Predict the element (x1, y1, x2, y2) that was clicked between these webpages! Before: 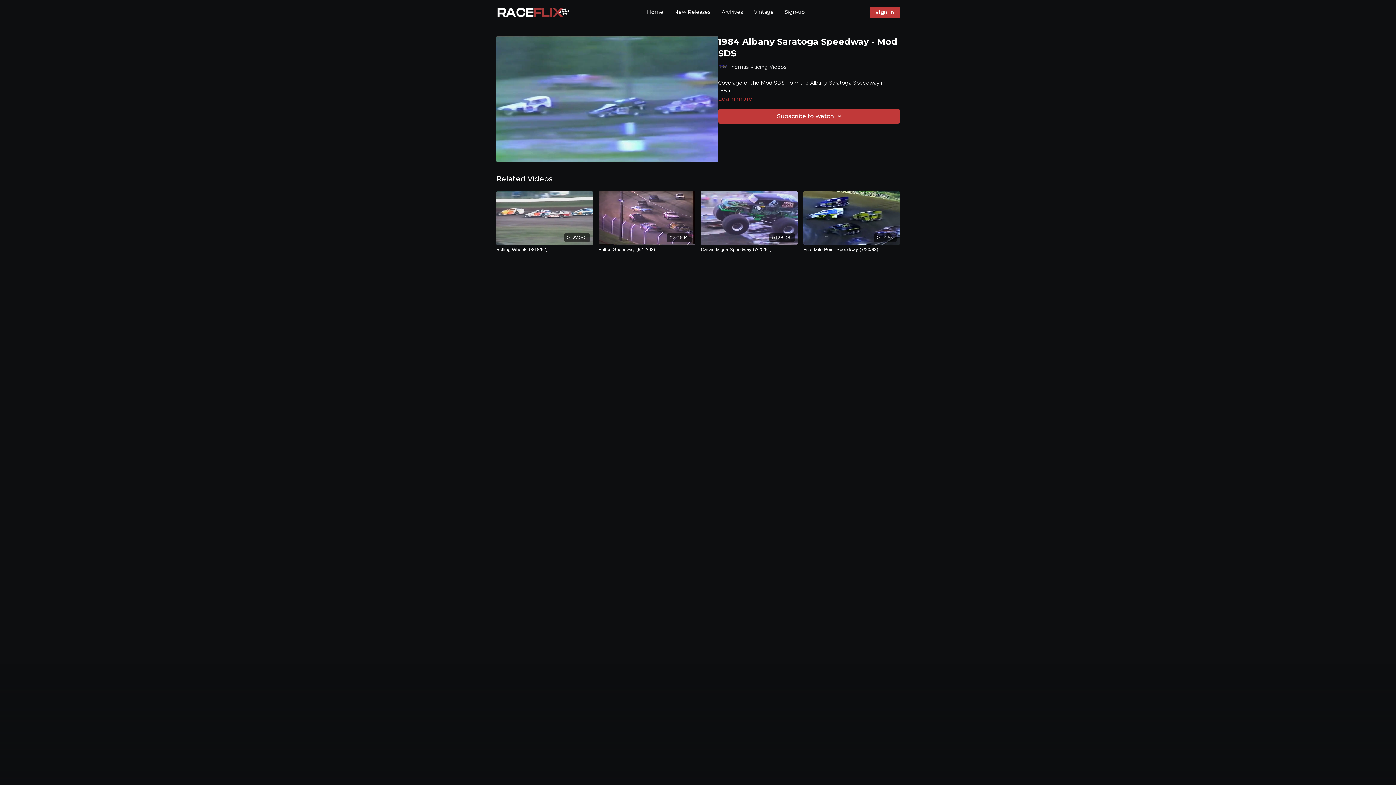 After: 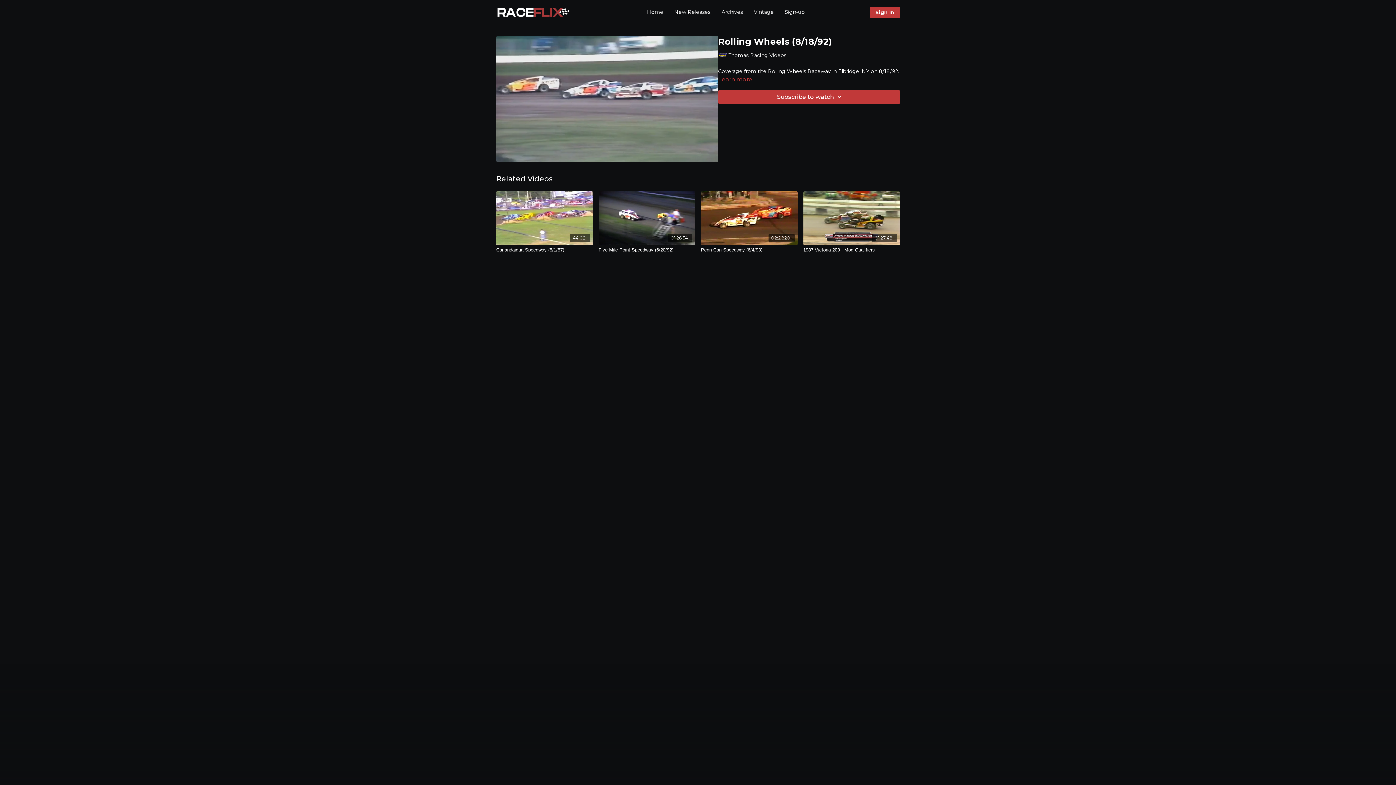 Action: bbox: (496, 191, 592, 245) label: 01:27:00